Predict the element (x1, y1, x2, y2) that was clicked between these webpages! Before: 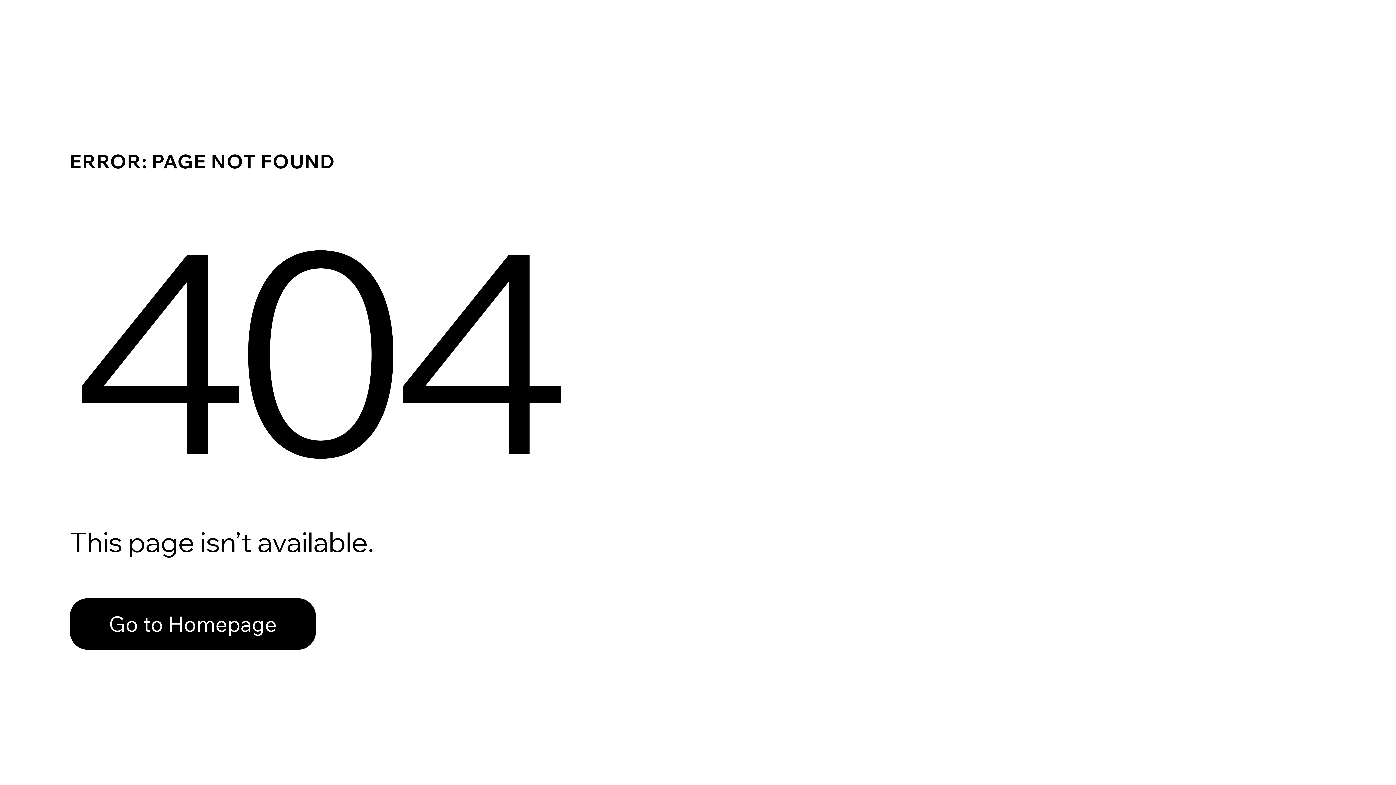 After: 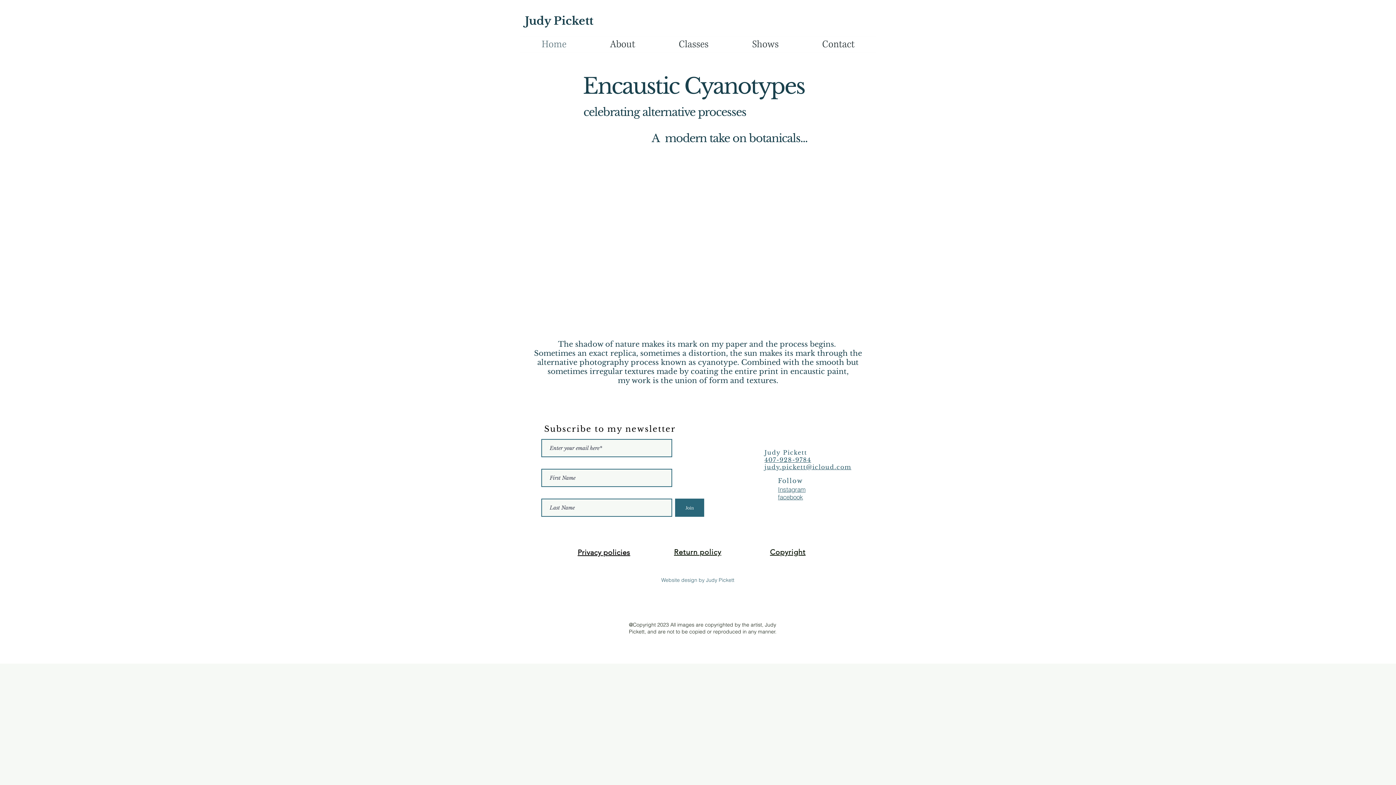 Action: bbox: (69, 582, 768, 659) label: Go to Homepage